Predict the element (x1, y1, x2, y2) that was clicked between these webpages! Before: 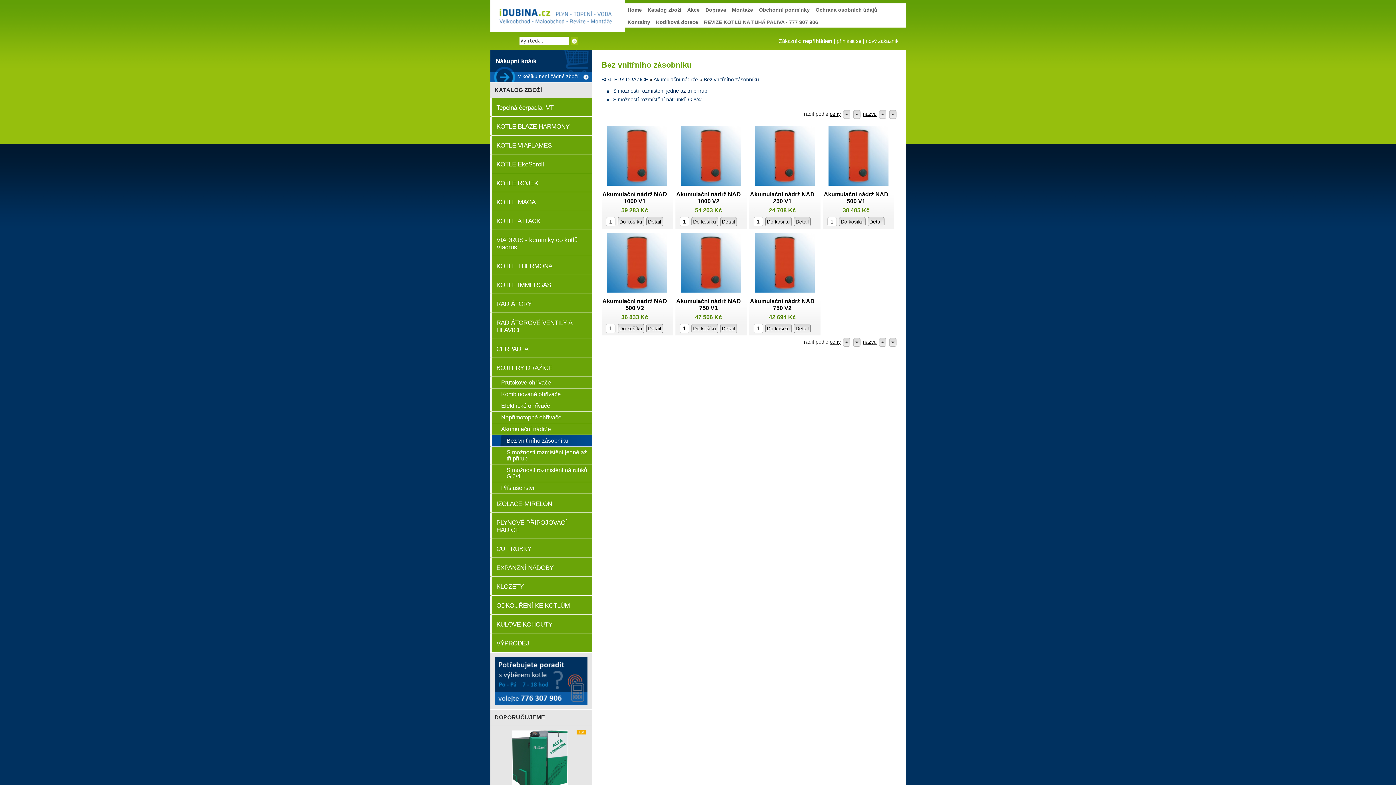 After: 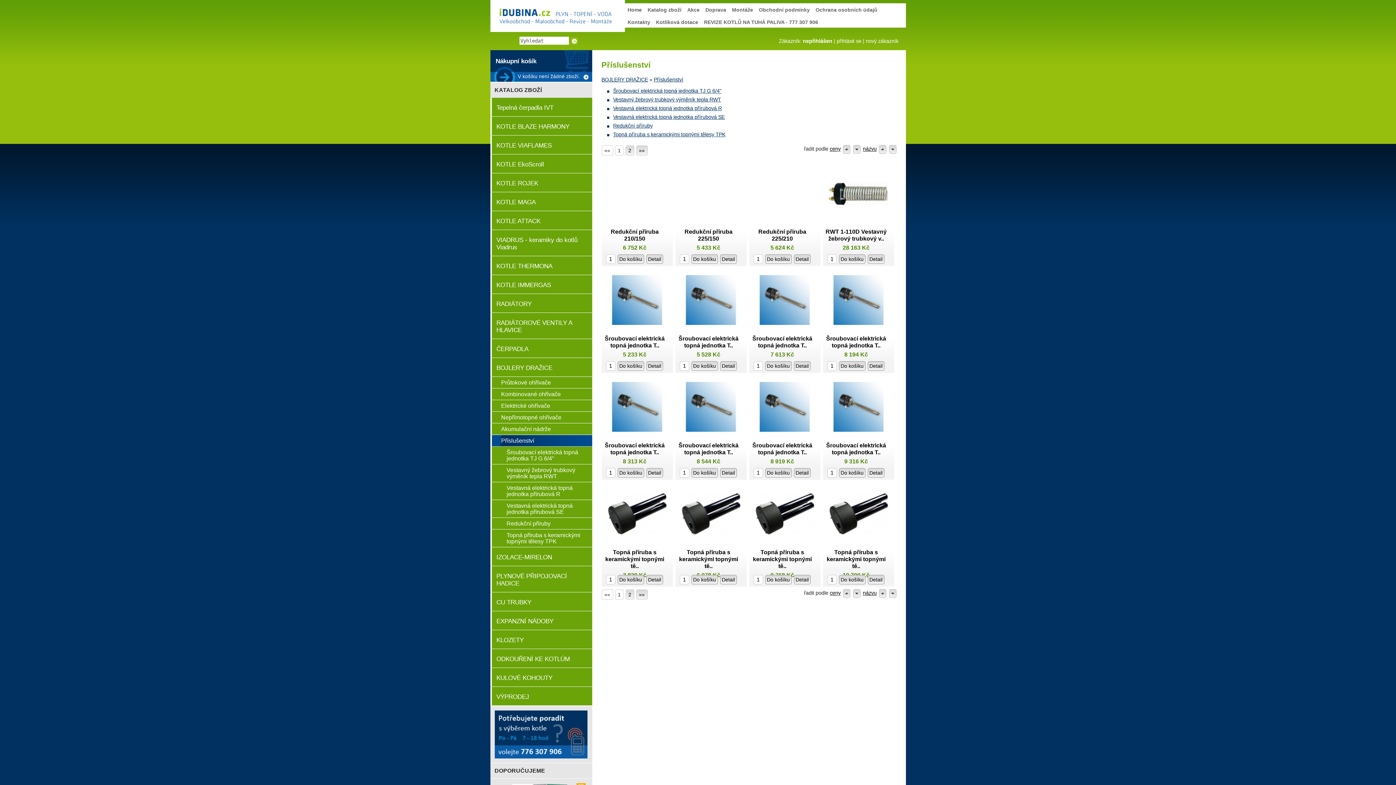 Action: label: Příslušenství bbox: (490, 482, 592, 494)